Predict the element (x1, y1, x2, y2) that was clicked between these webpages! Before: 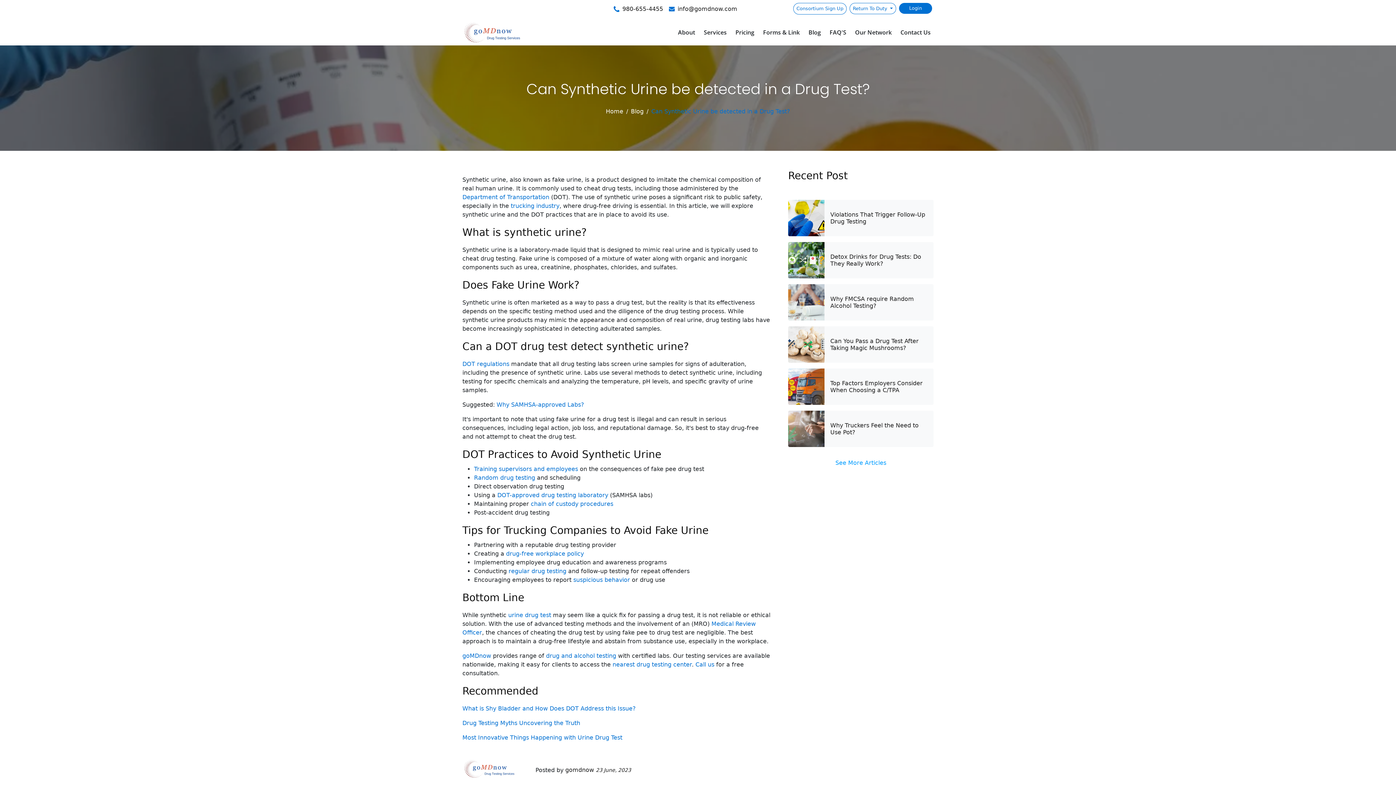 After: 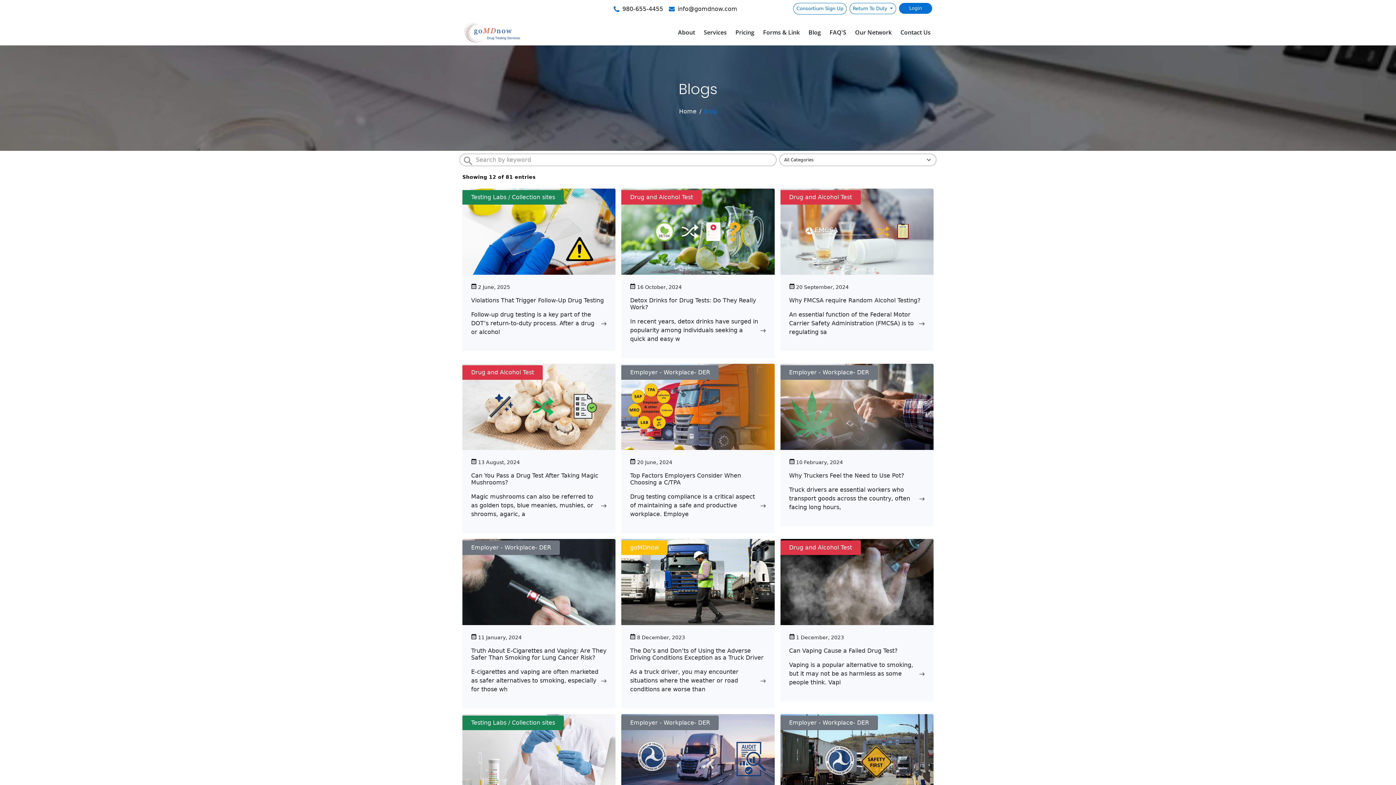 Action: bbox: (805, 25, 824, 39) label: Blog